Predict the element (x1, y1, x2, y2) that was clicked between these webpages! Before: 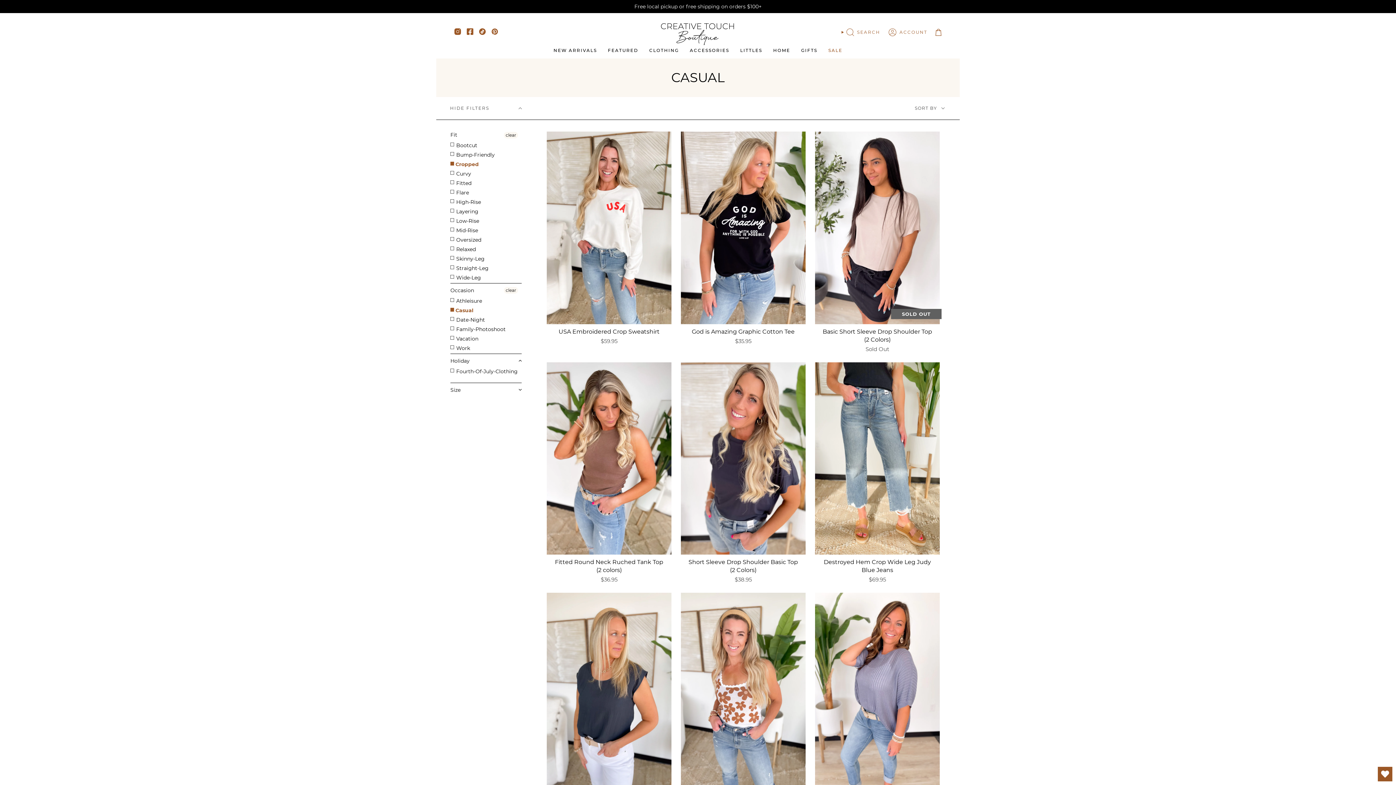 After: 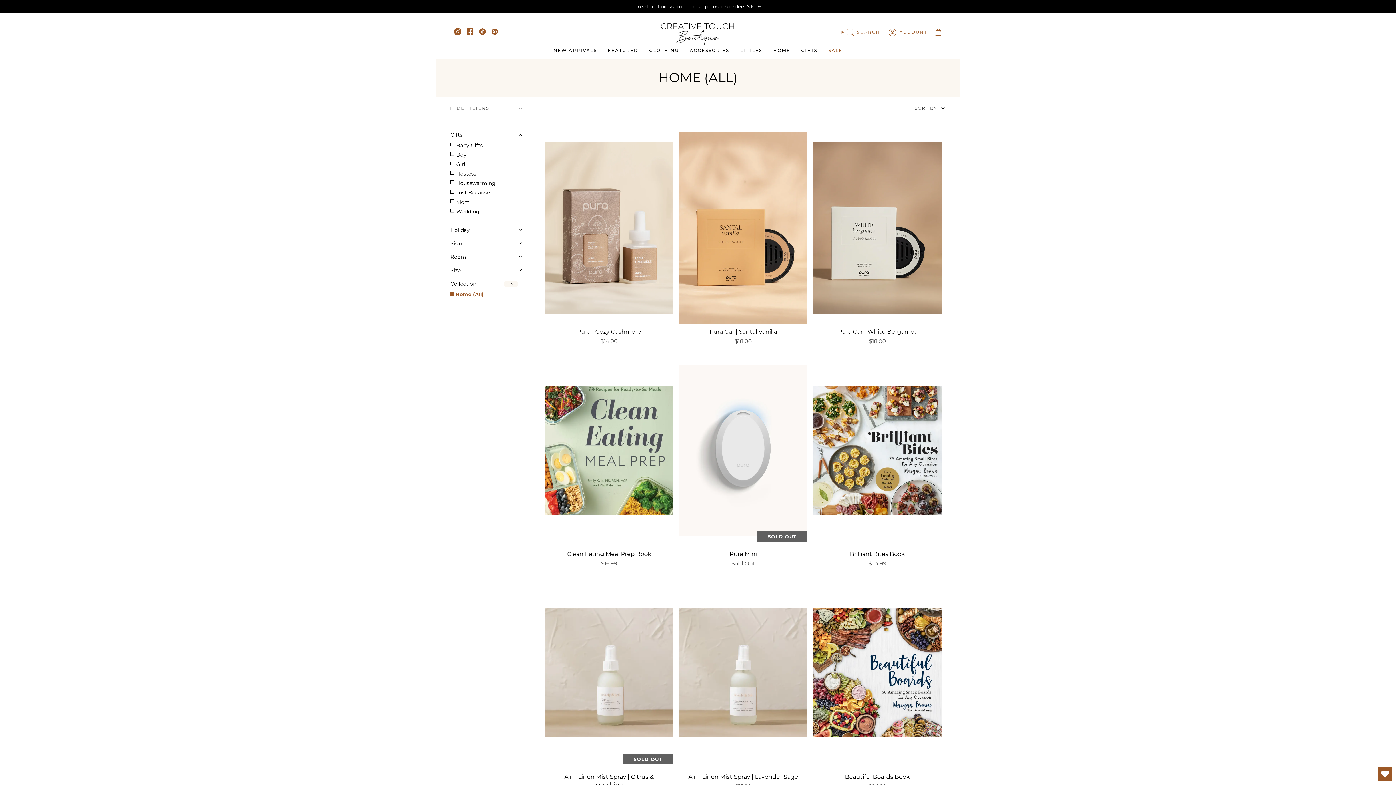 Action: bbox: (767, 46, 795, 54) label: HOME